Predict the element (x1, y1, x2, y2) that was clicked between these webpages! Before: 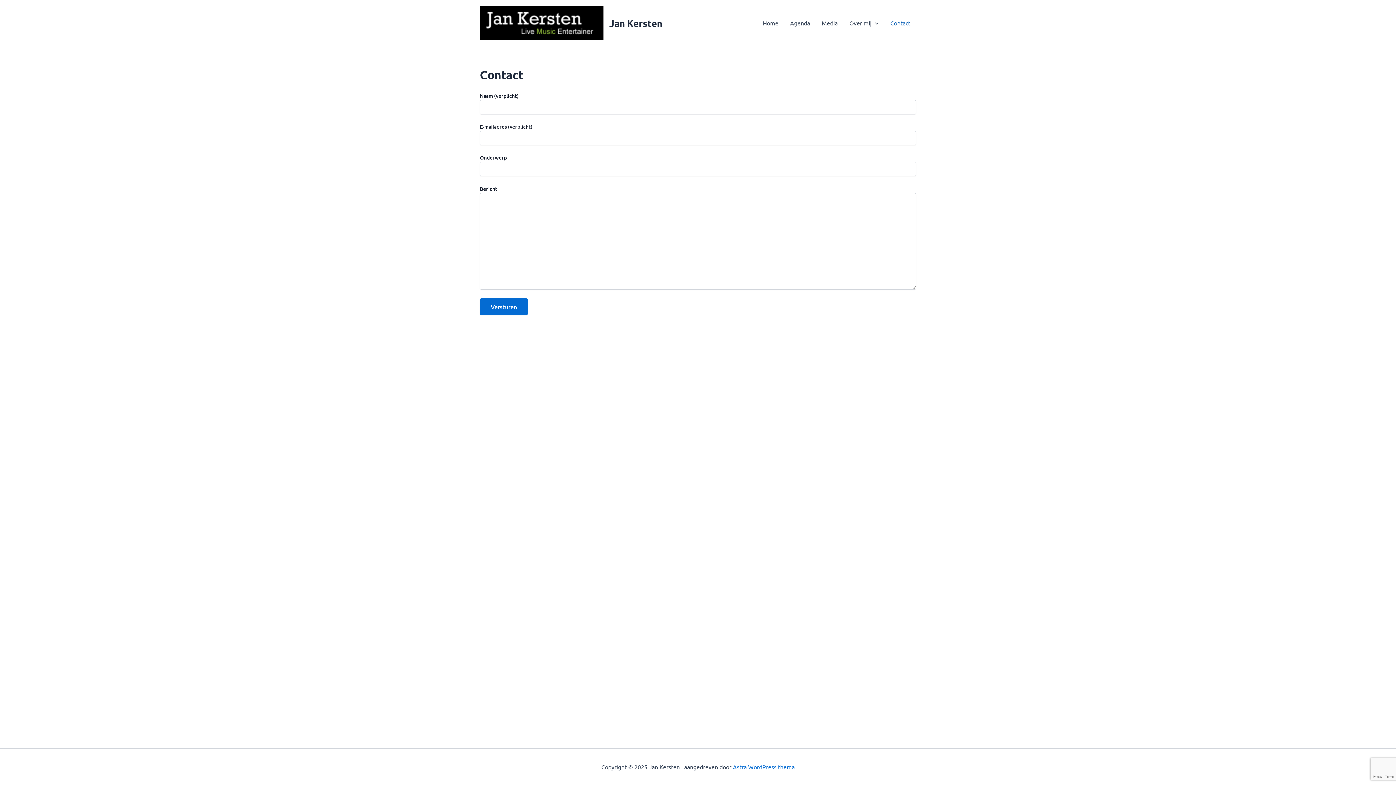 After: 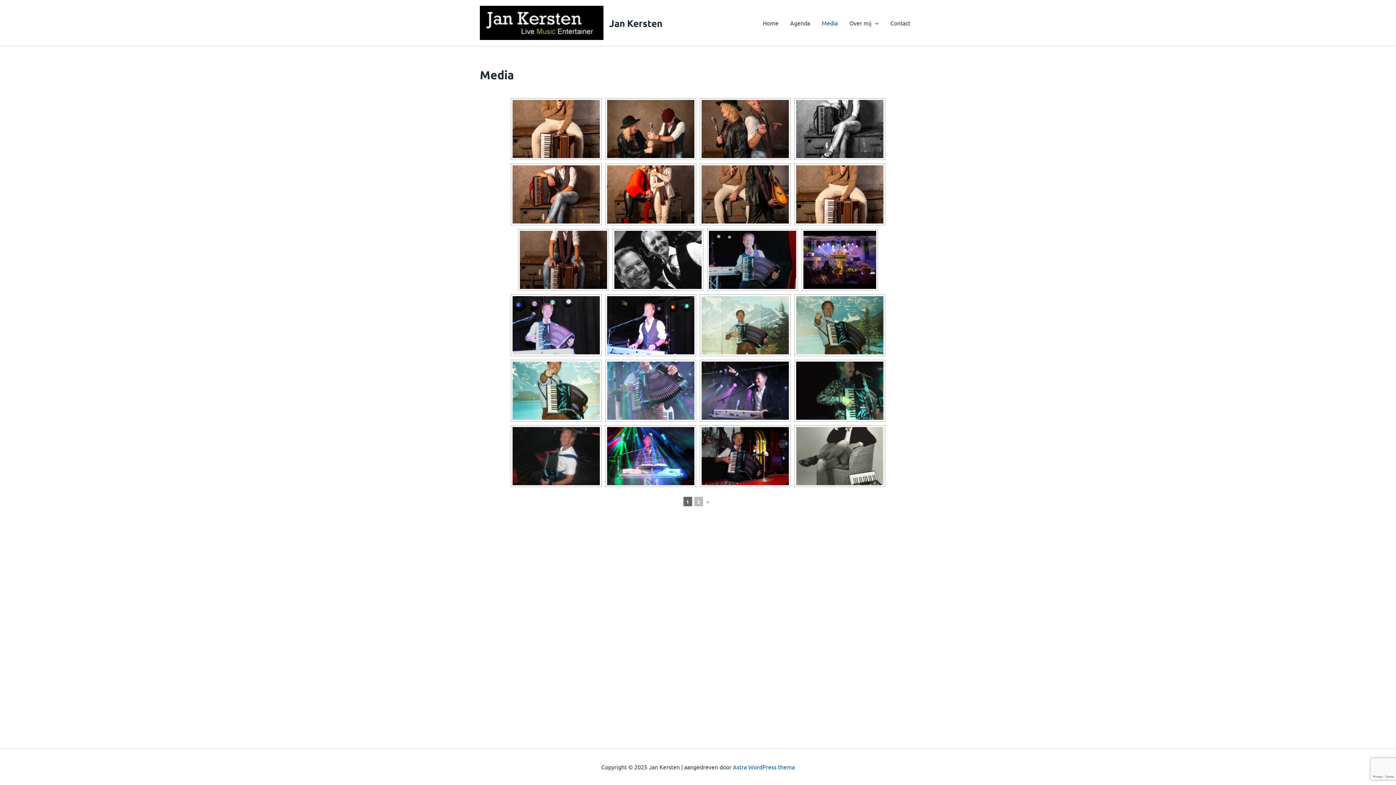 Action: bbox: (816, 8, 843, 37) label: Media